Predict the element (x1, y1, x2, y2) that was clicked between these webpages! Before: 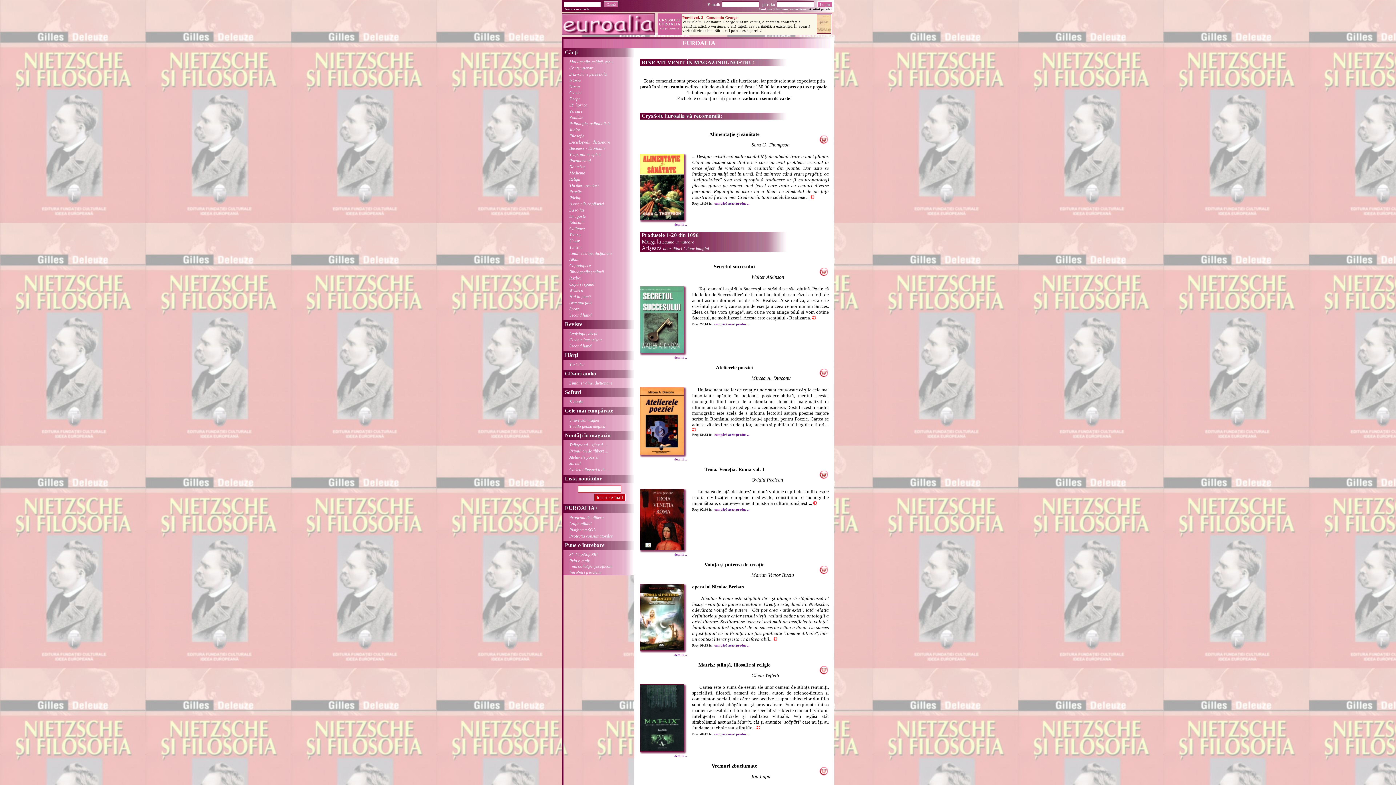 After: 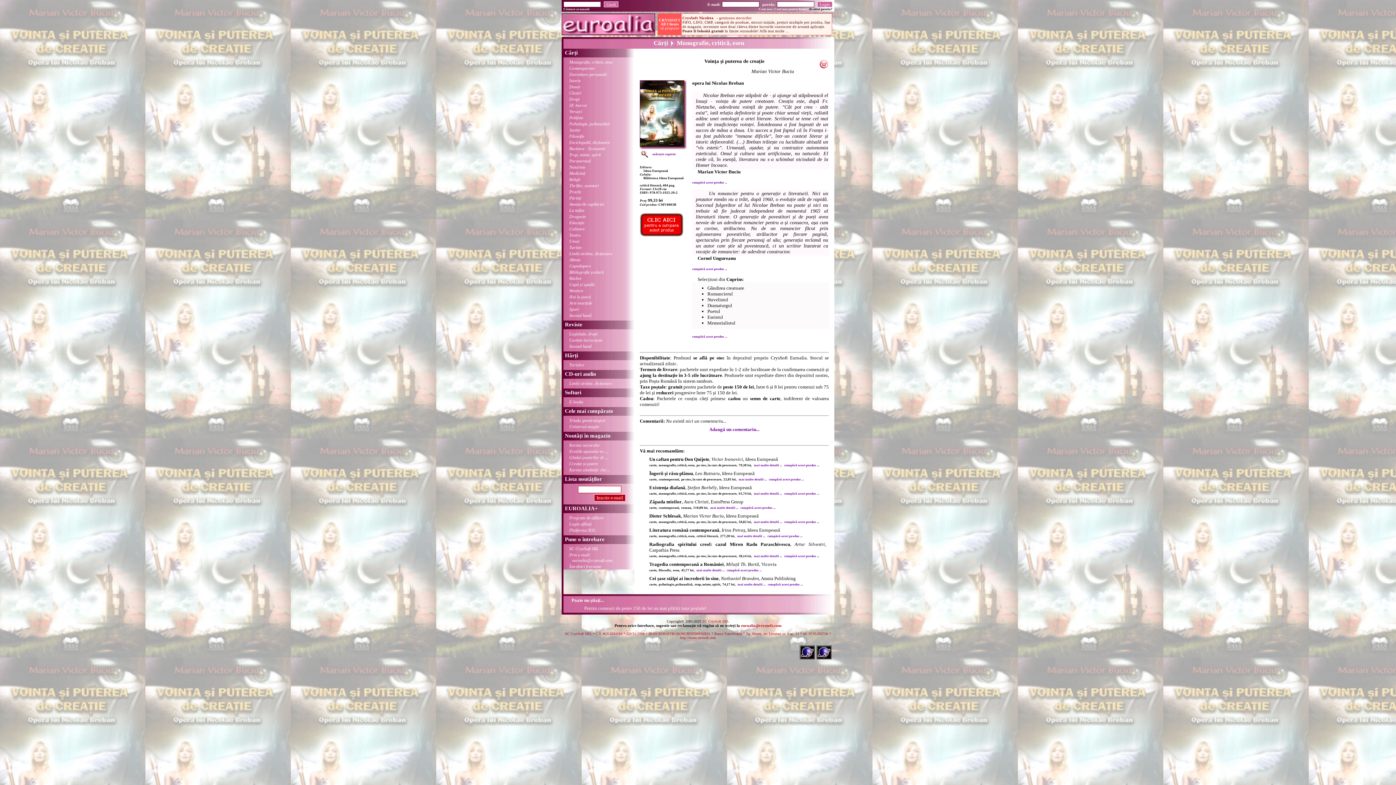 Action: bbox: (640, 645, 684, 652)